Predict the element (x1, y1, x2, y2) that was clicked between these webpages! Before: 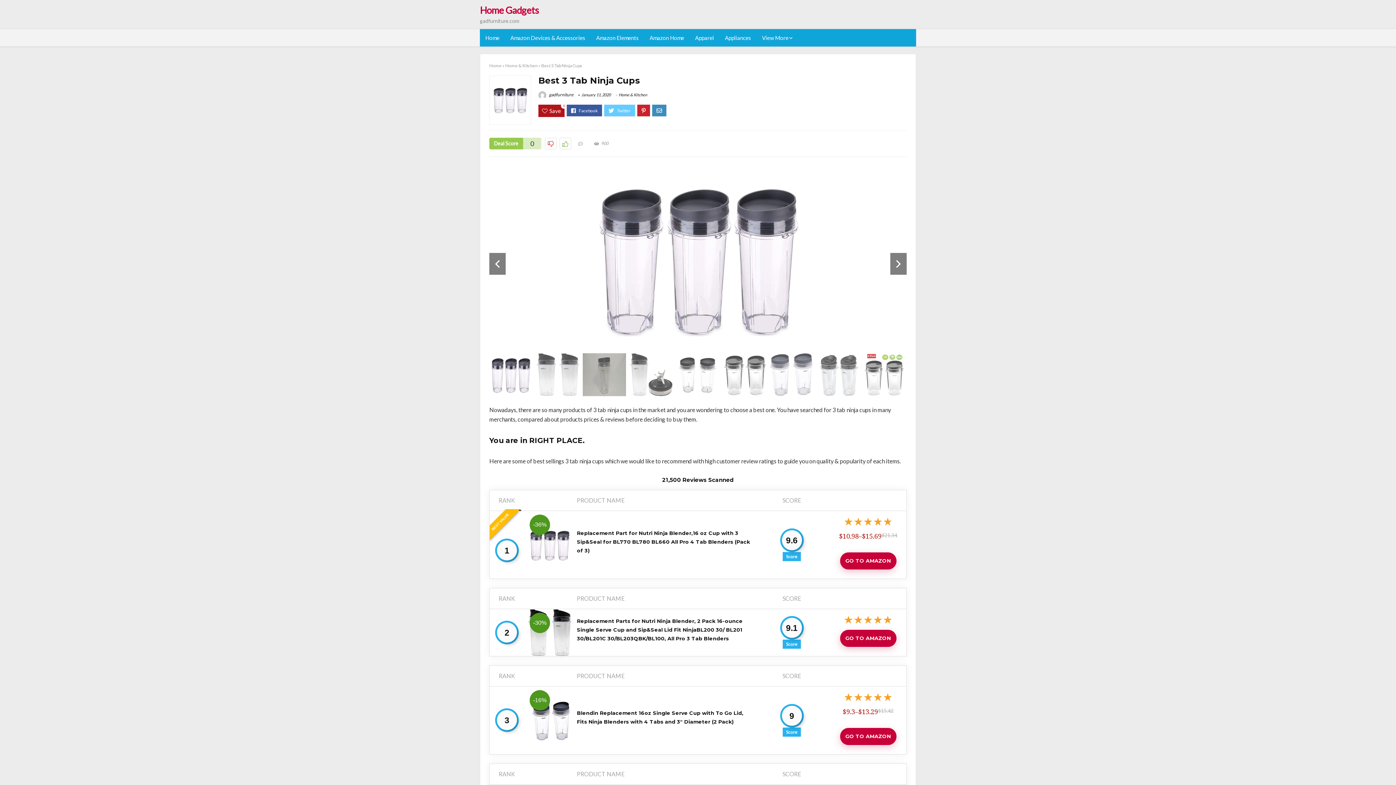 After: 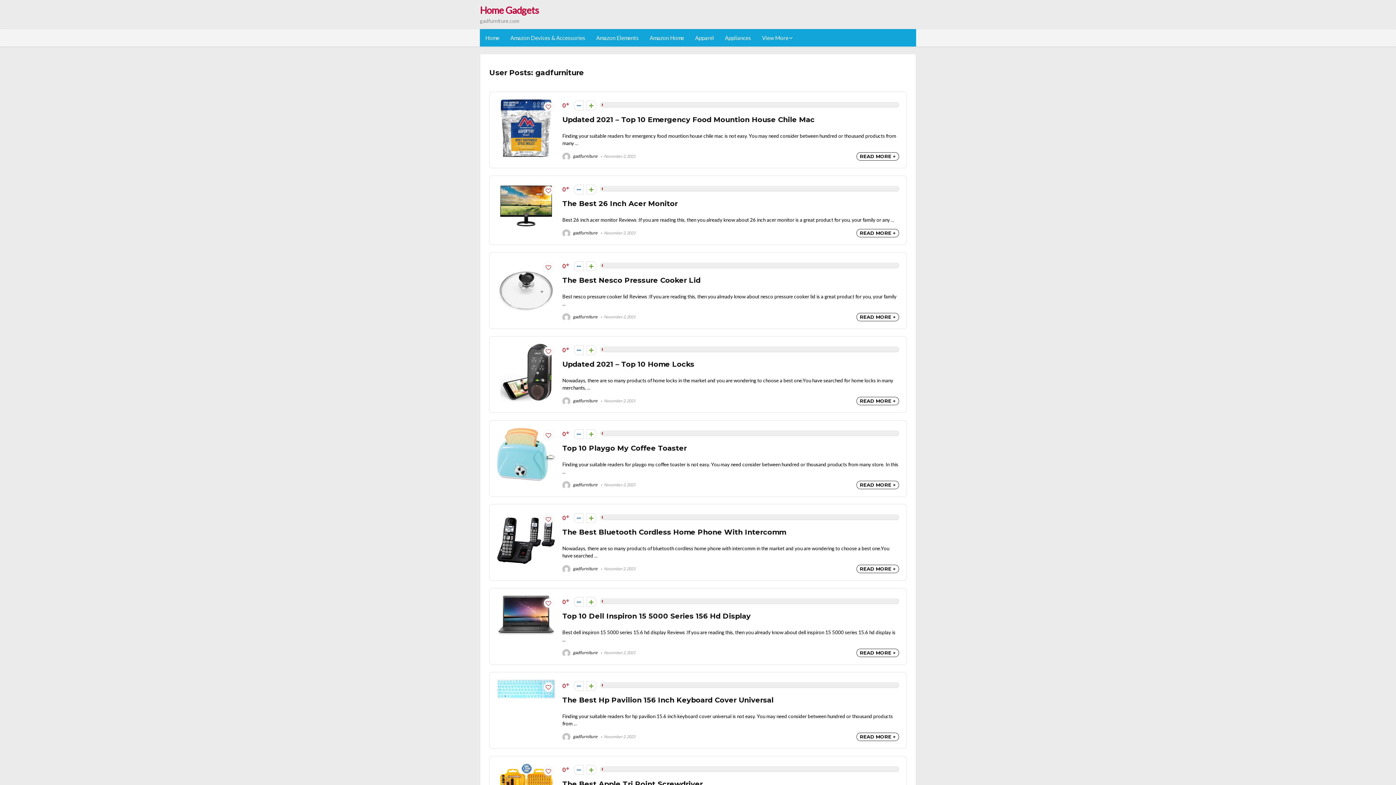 Action: label:  gadfurniture bbox: (538, 92, 573, 97)